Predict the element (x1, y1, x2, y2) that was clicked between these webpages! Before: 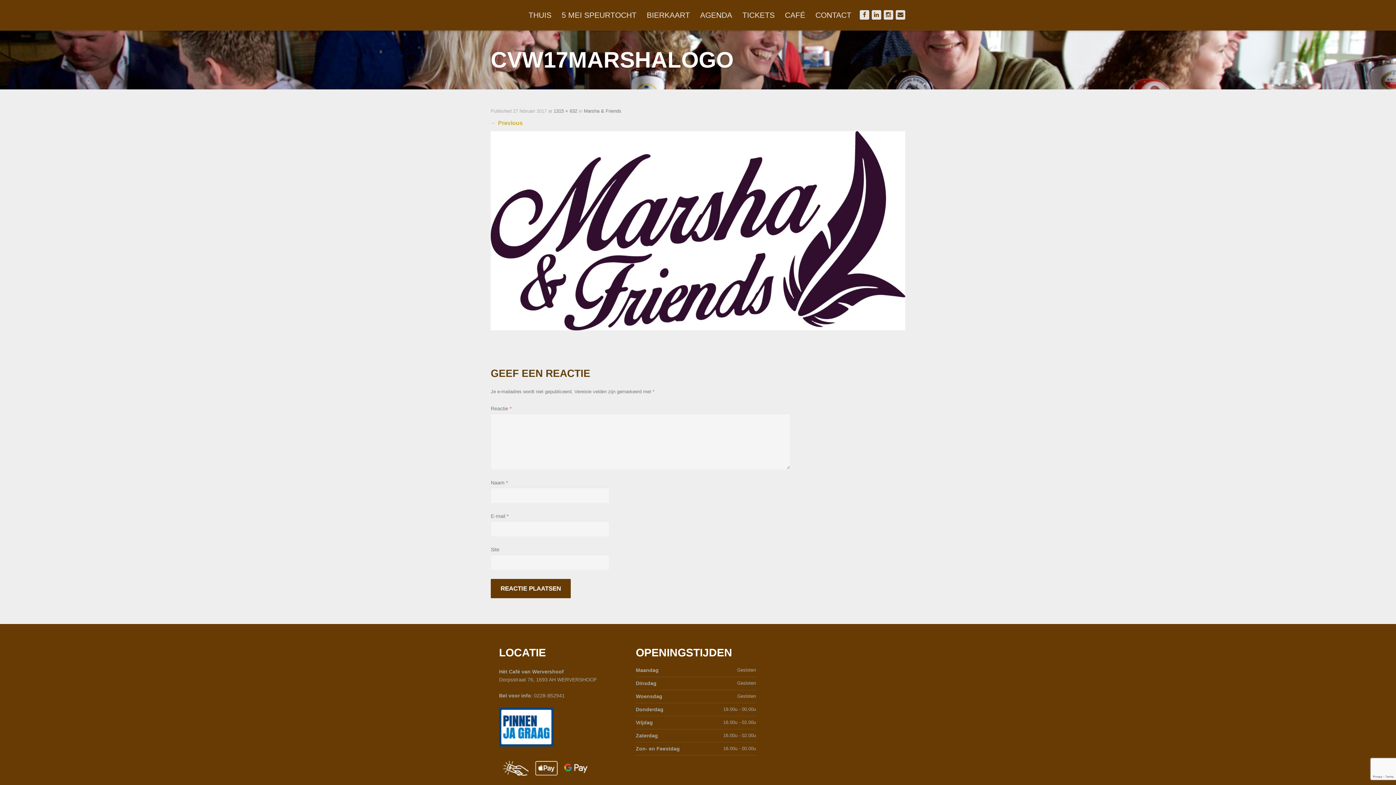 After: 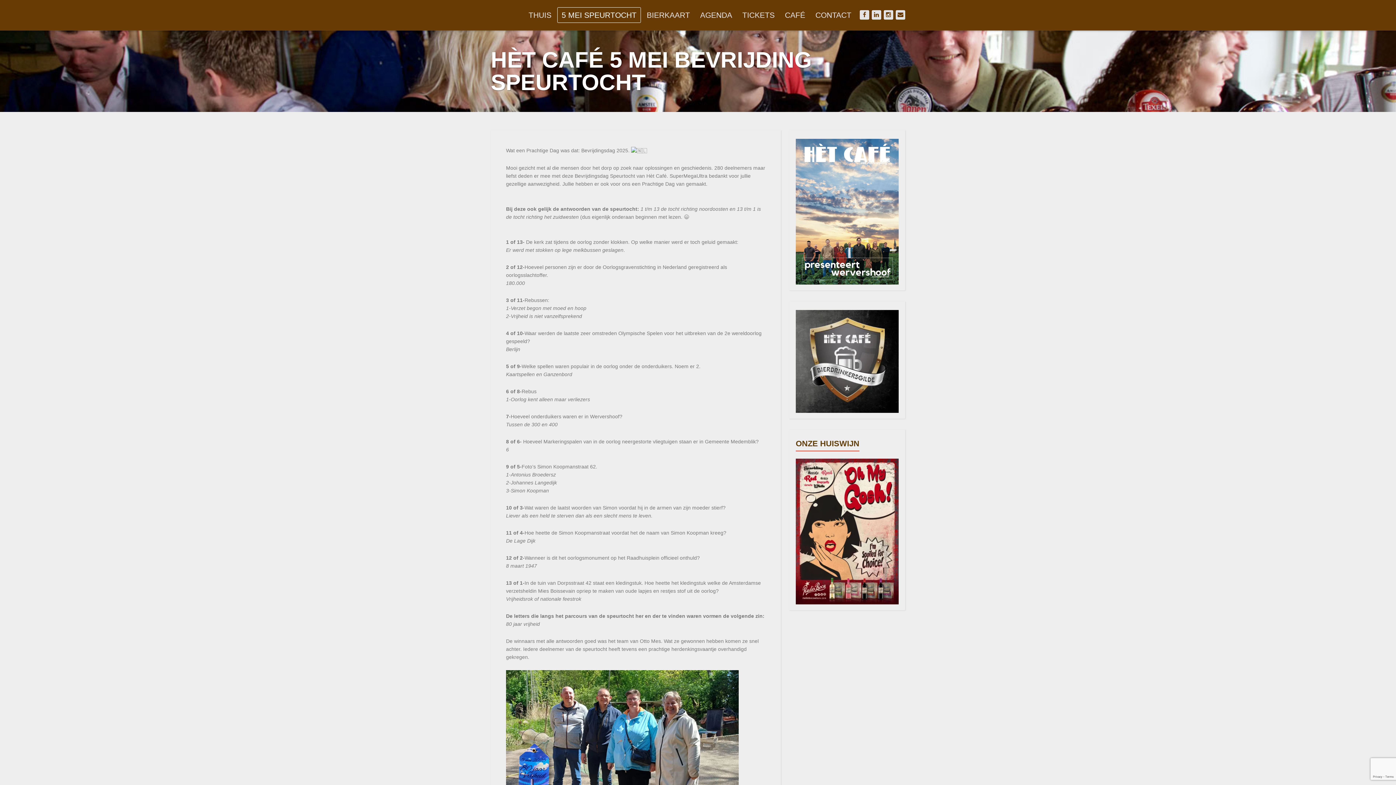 Action: label: 5 MEI SPEURTOCHT bbox: (557, 7, 641, 22)